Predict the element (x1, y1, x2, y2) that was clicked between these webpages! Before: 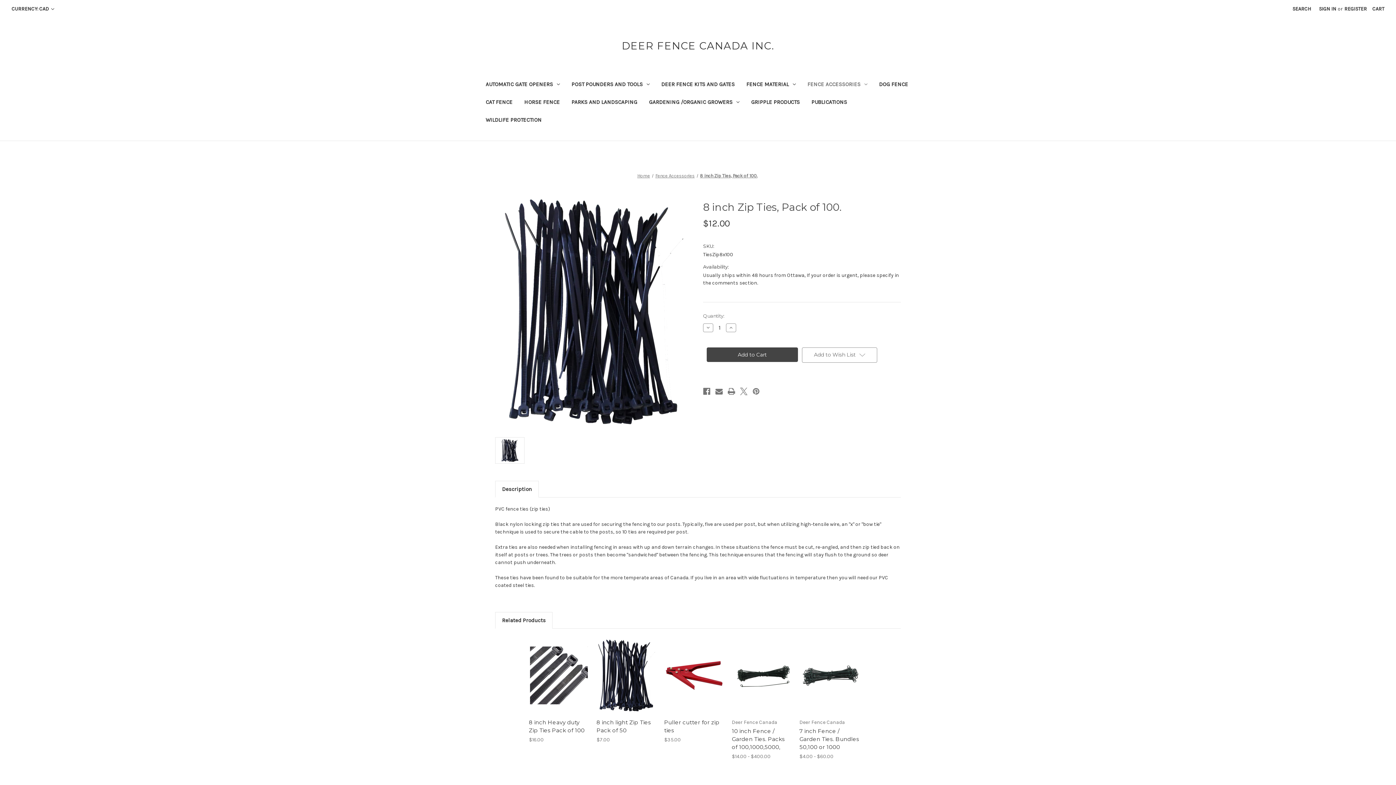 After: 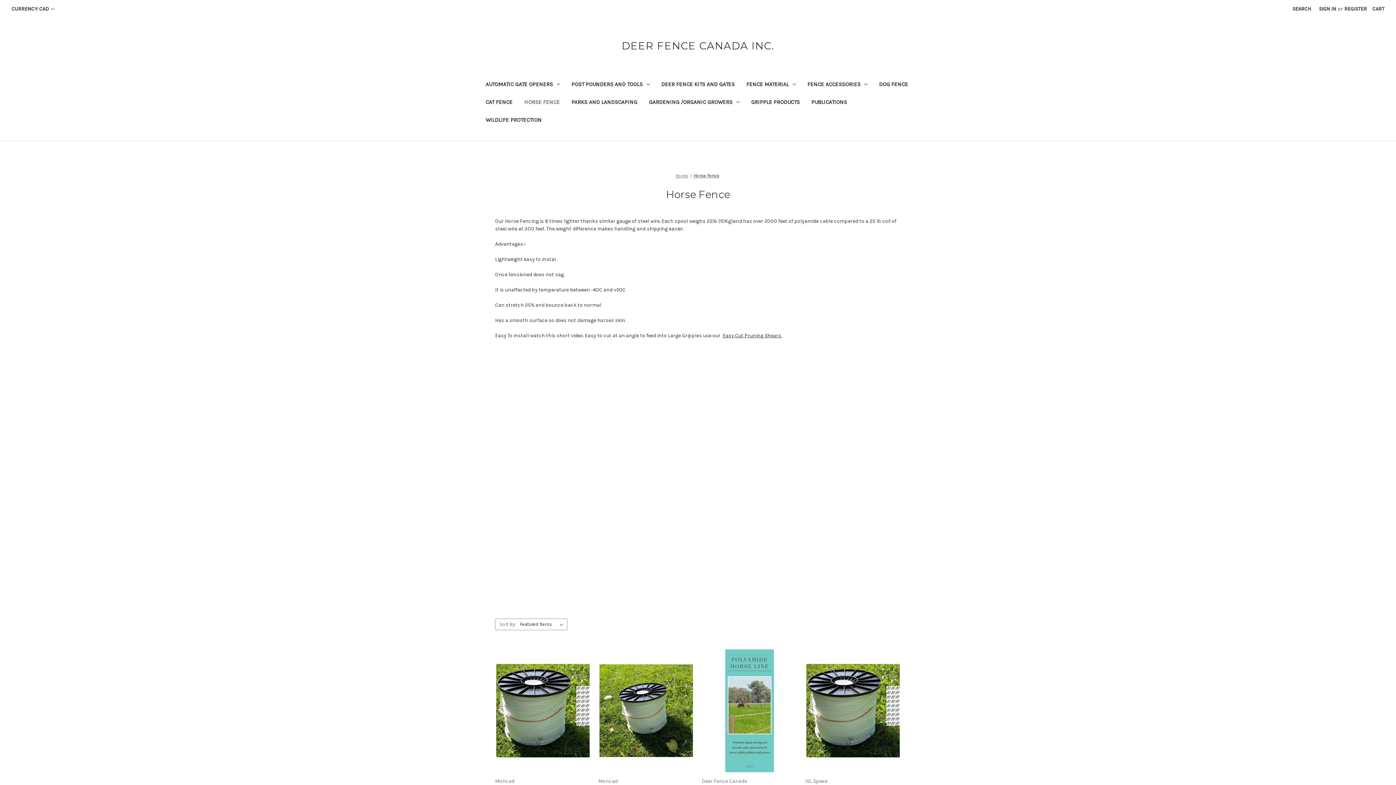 Action: label: Horse Fence bbox: (518, 94, 565, 111)